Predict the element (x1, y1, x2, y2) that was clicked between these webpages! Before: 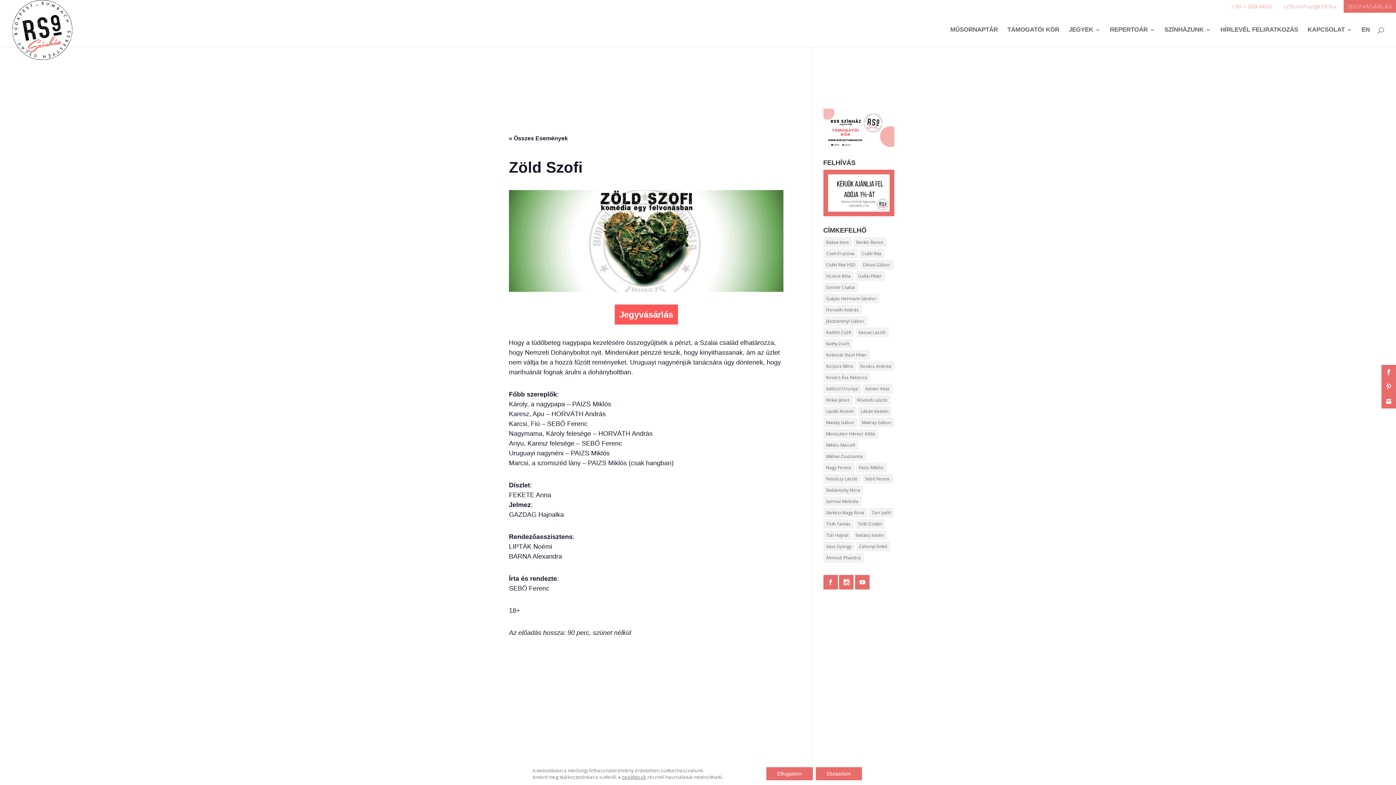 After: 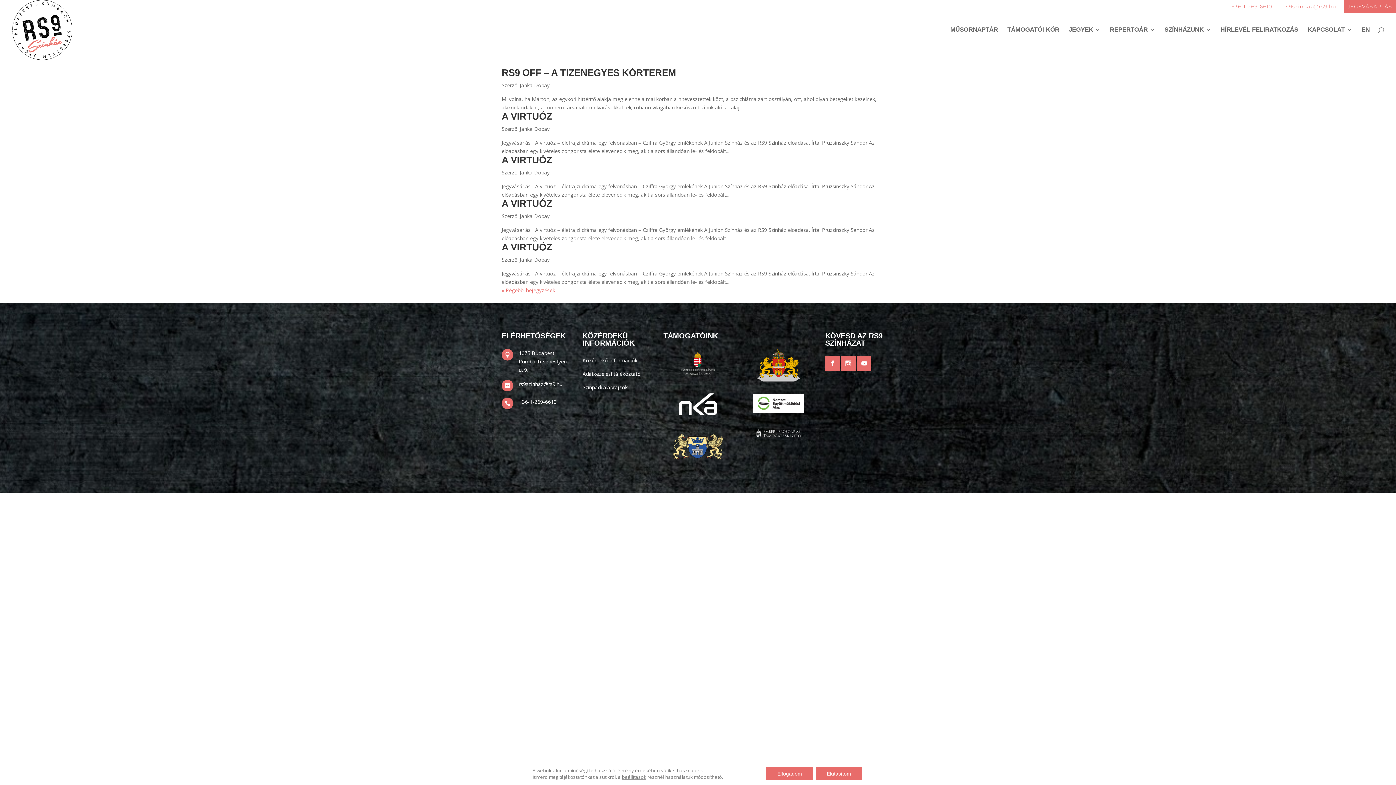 Action: bbox: (859, 417, 894, 427) label: Makray Gábor (292 elem)